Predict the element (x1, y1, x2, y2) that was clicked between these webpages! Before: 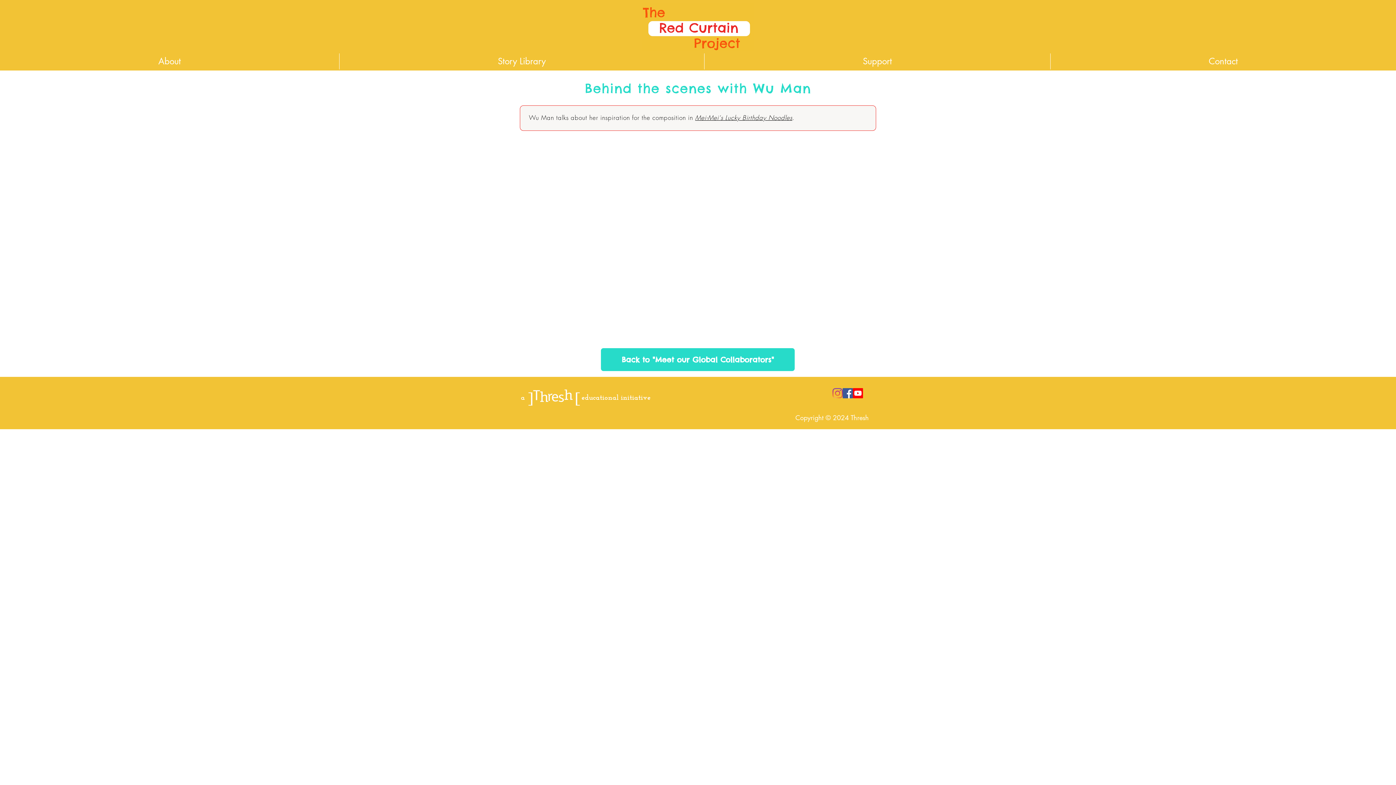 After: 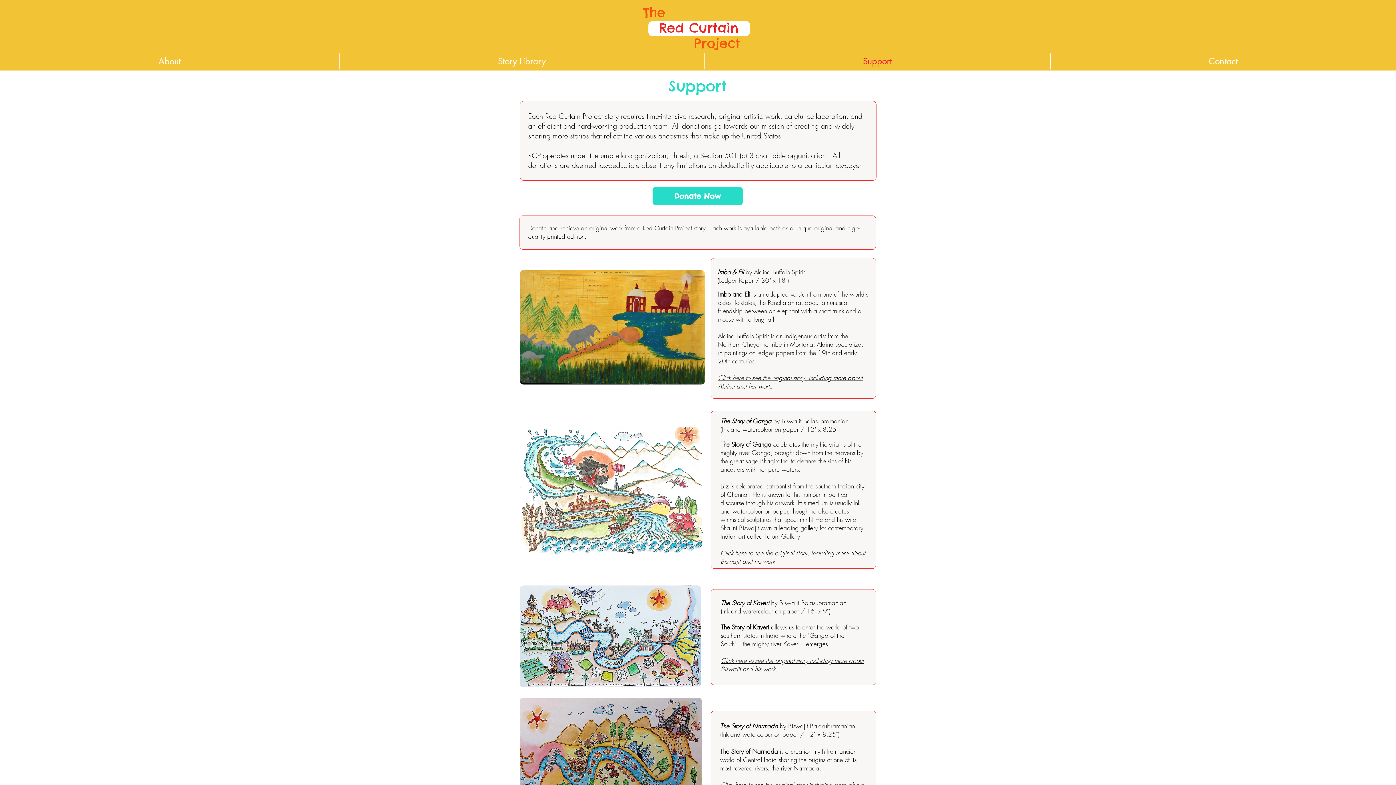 Action: label: Support bbox: (704, 53, 1050, 69)